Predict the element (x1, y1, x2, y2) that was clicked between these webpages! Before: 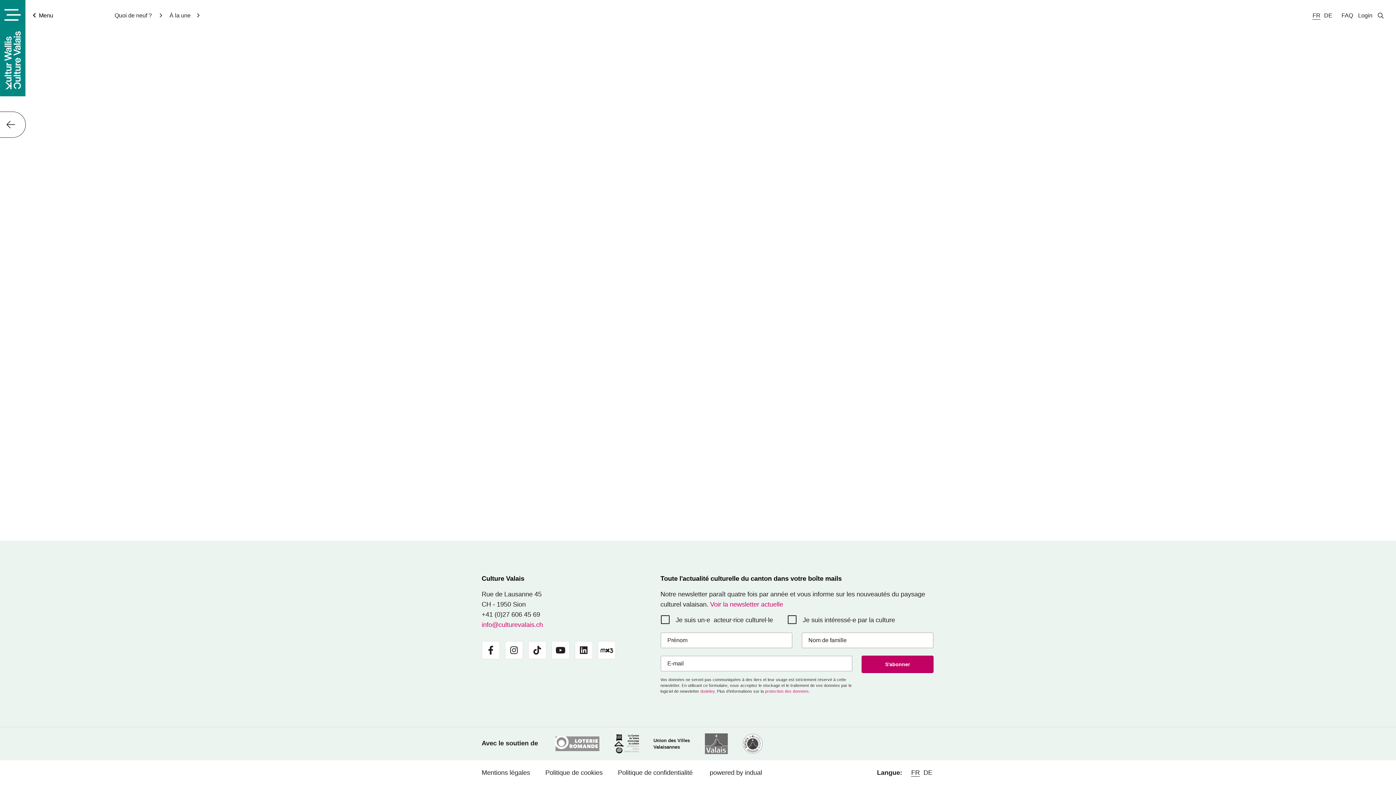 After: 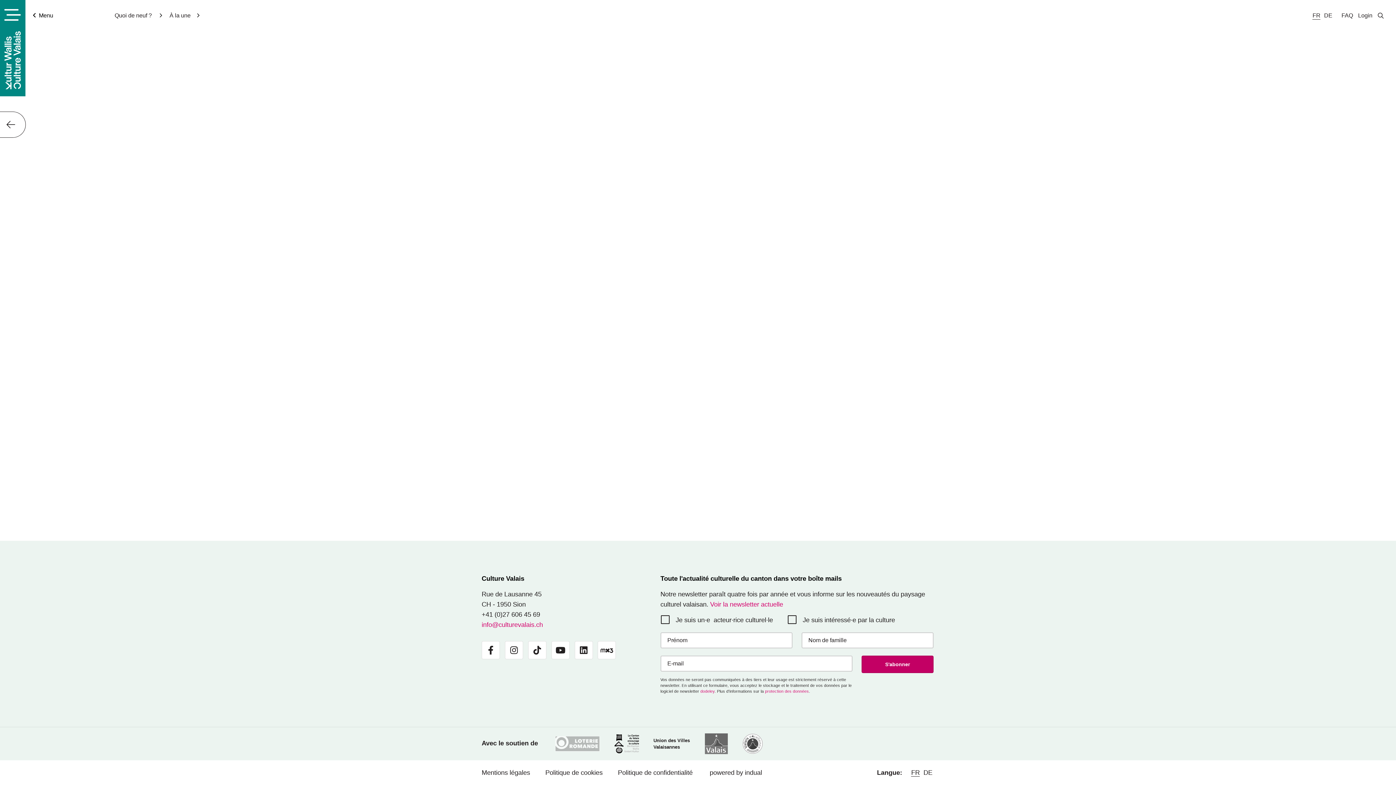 Action: bbox: (555, 736, 599, 752)